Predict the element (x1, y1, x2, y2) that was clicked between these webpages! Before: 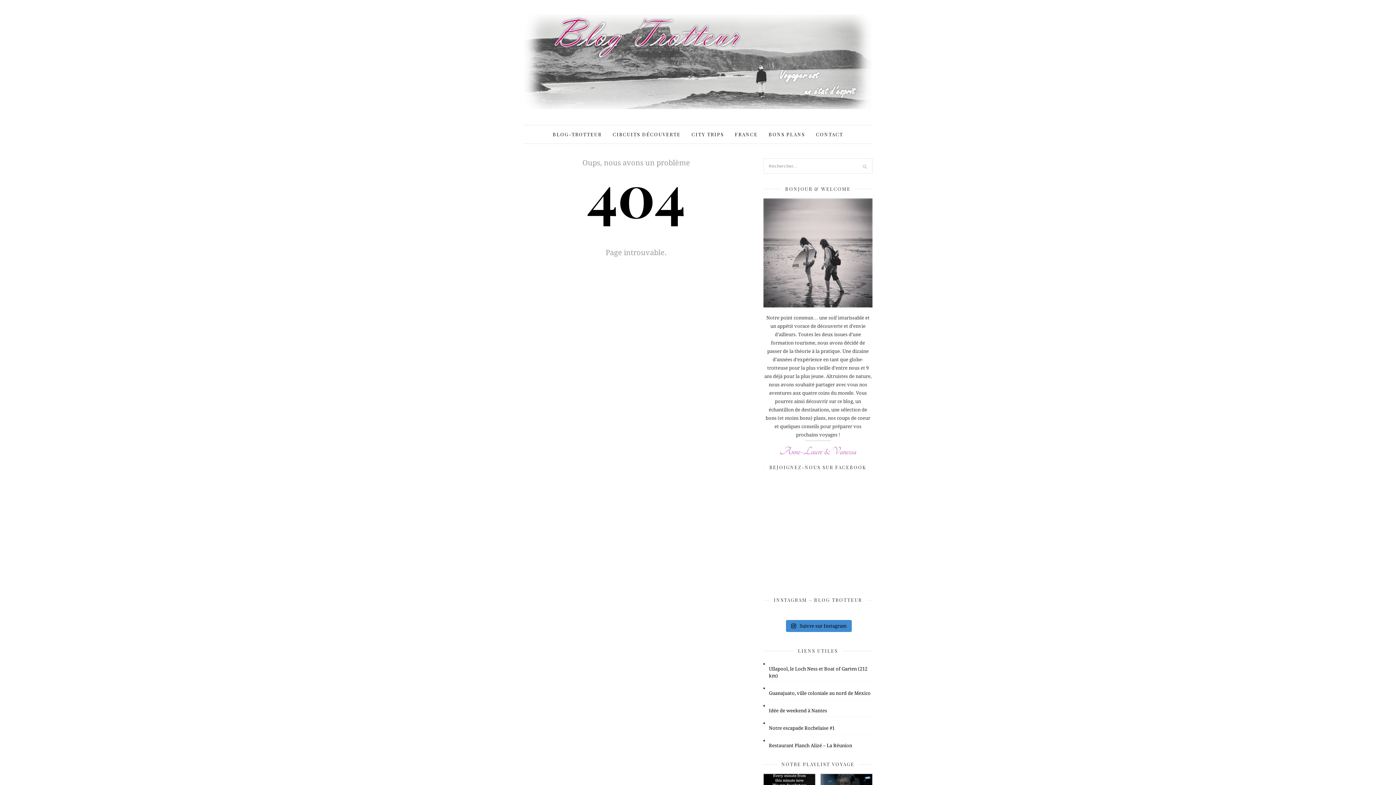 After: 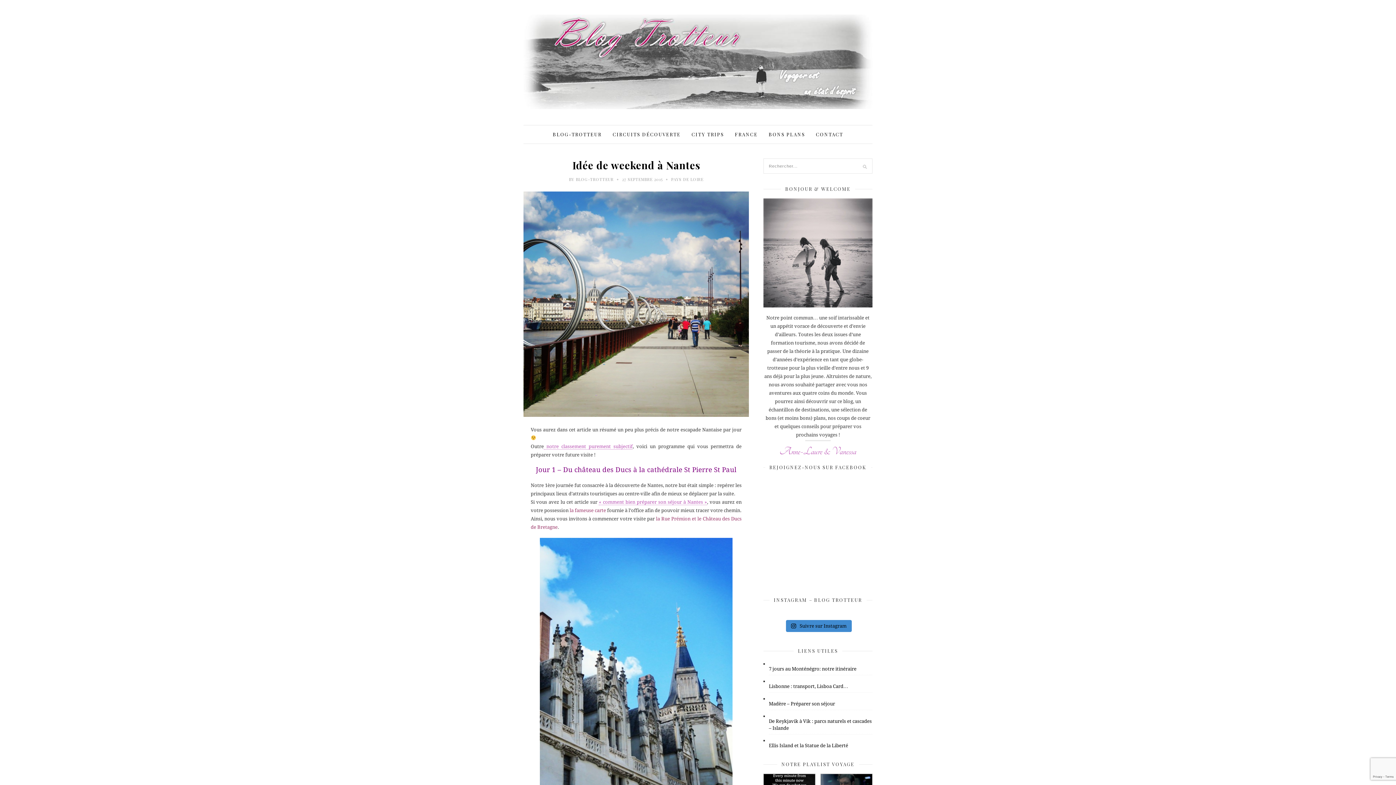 Action: bbox: (769, 708, 827, 713) label: Idée de weekend à Nantes